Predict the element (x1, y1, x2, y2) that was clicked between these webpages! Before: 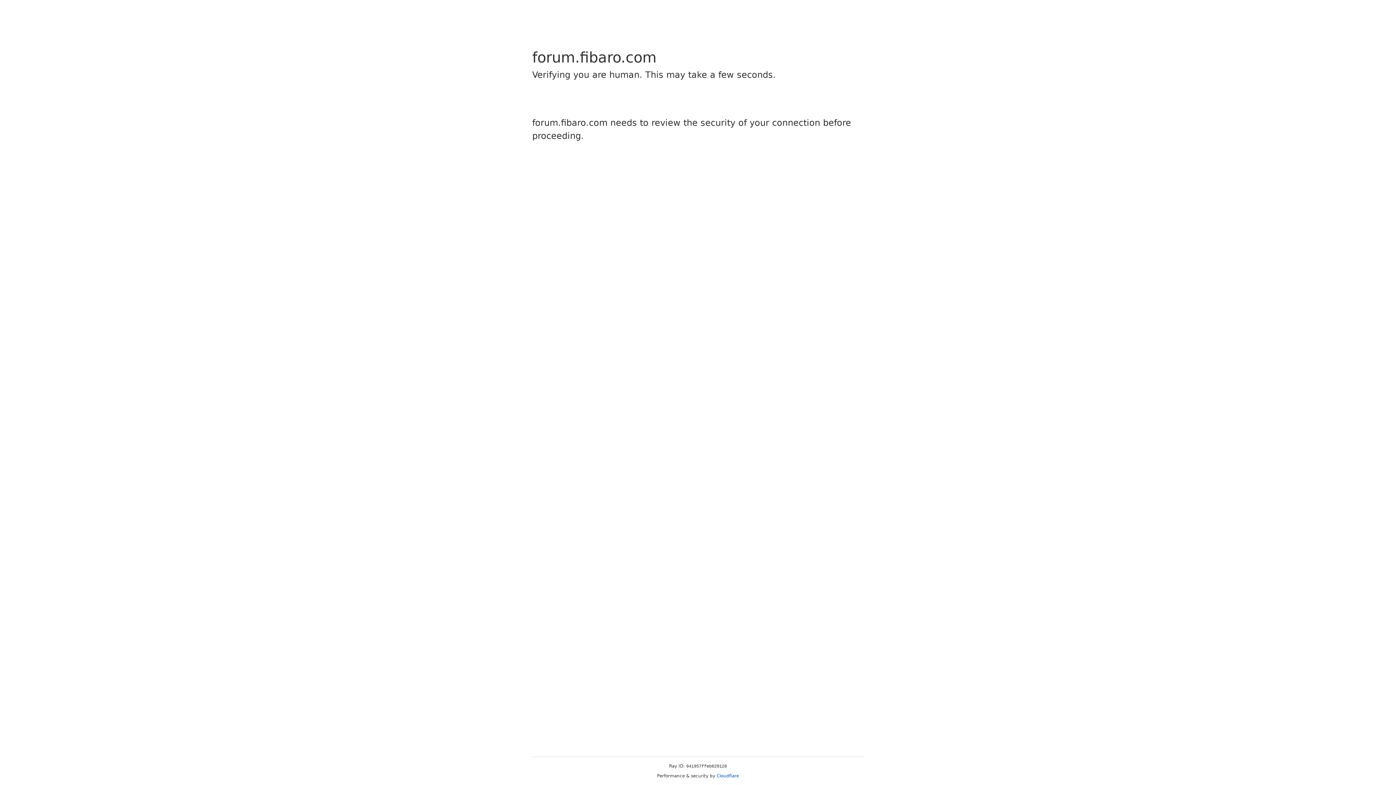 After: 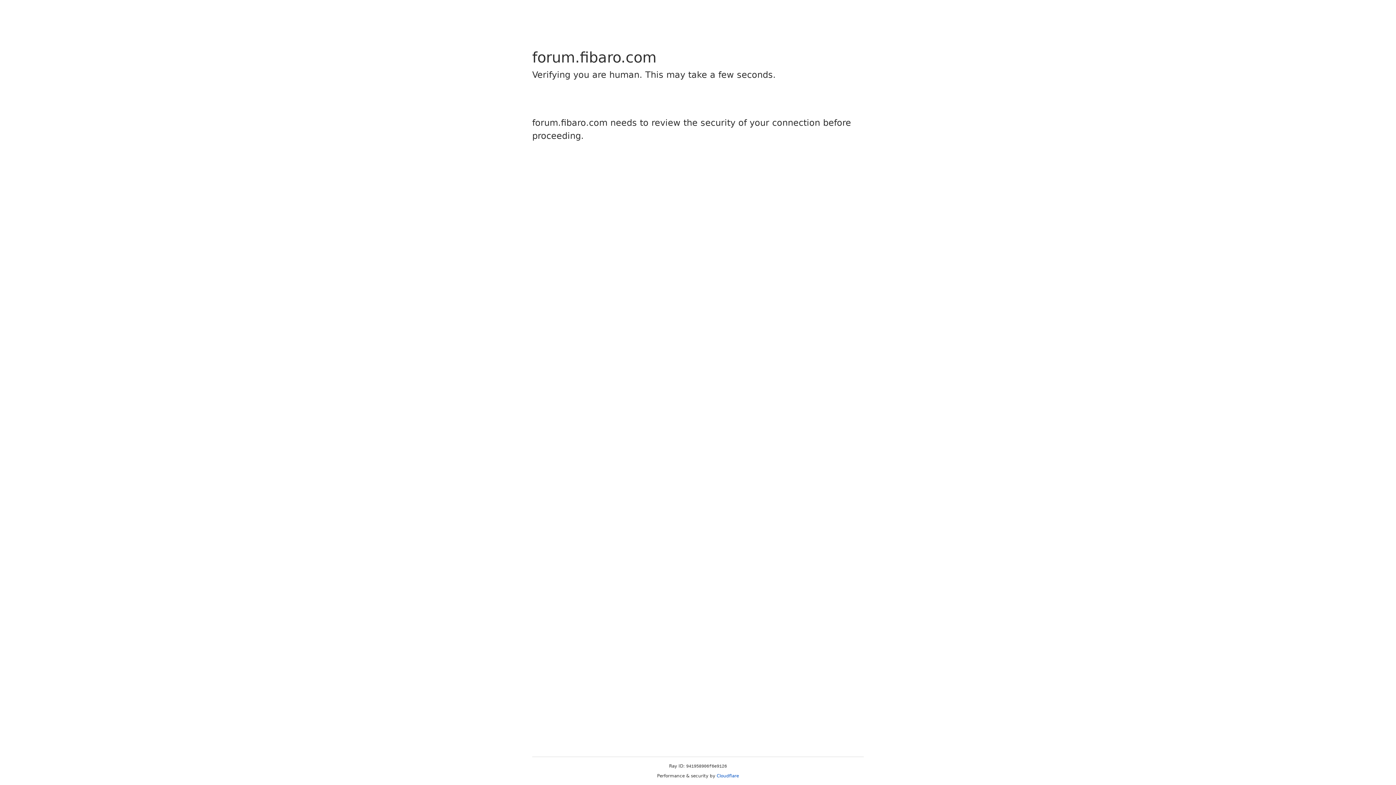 Action: bbox: (716, 773, 739, 778) label: Cloudflare